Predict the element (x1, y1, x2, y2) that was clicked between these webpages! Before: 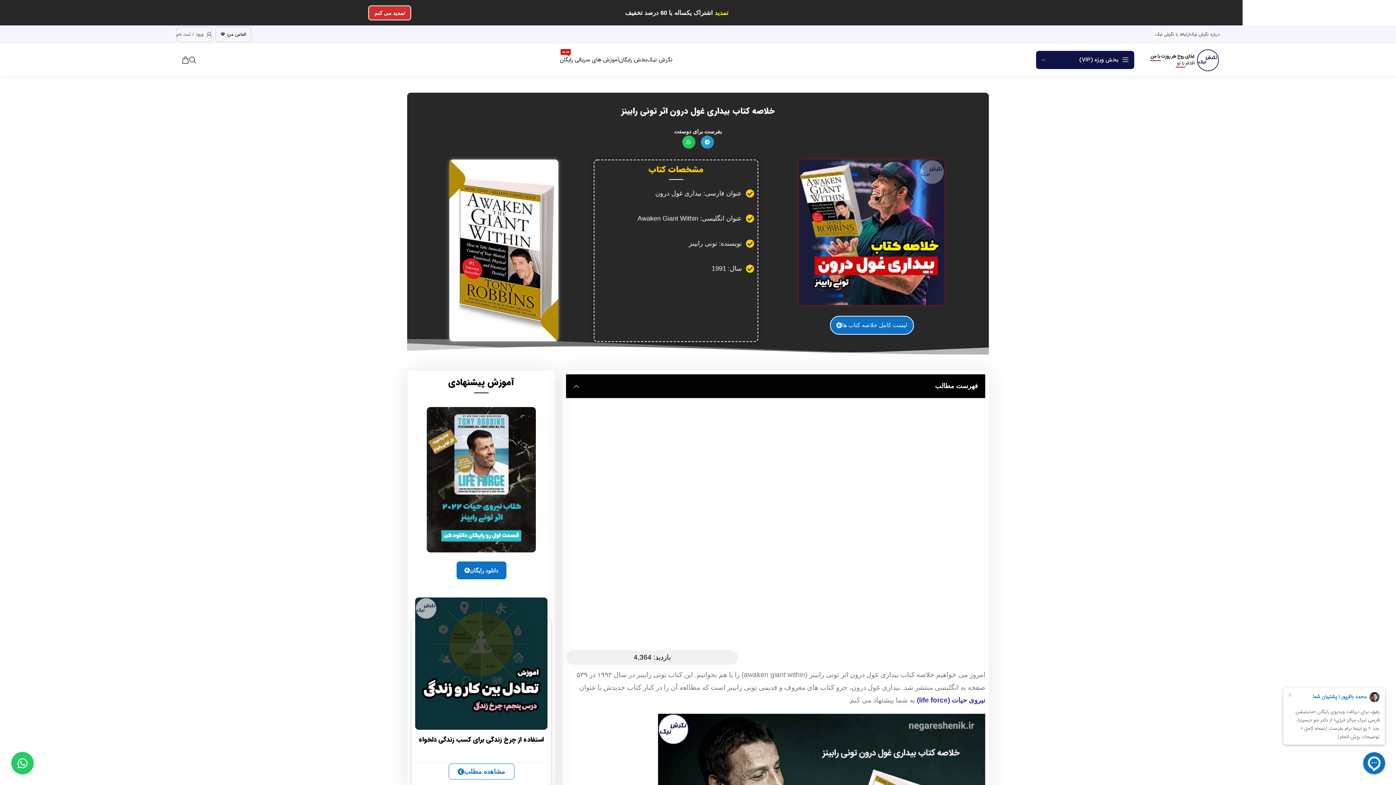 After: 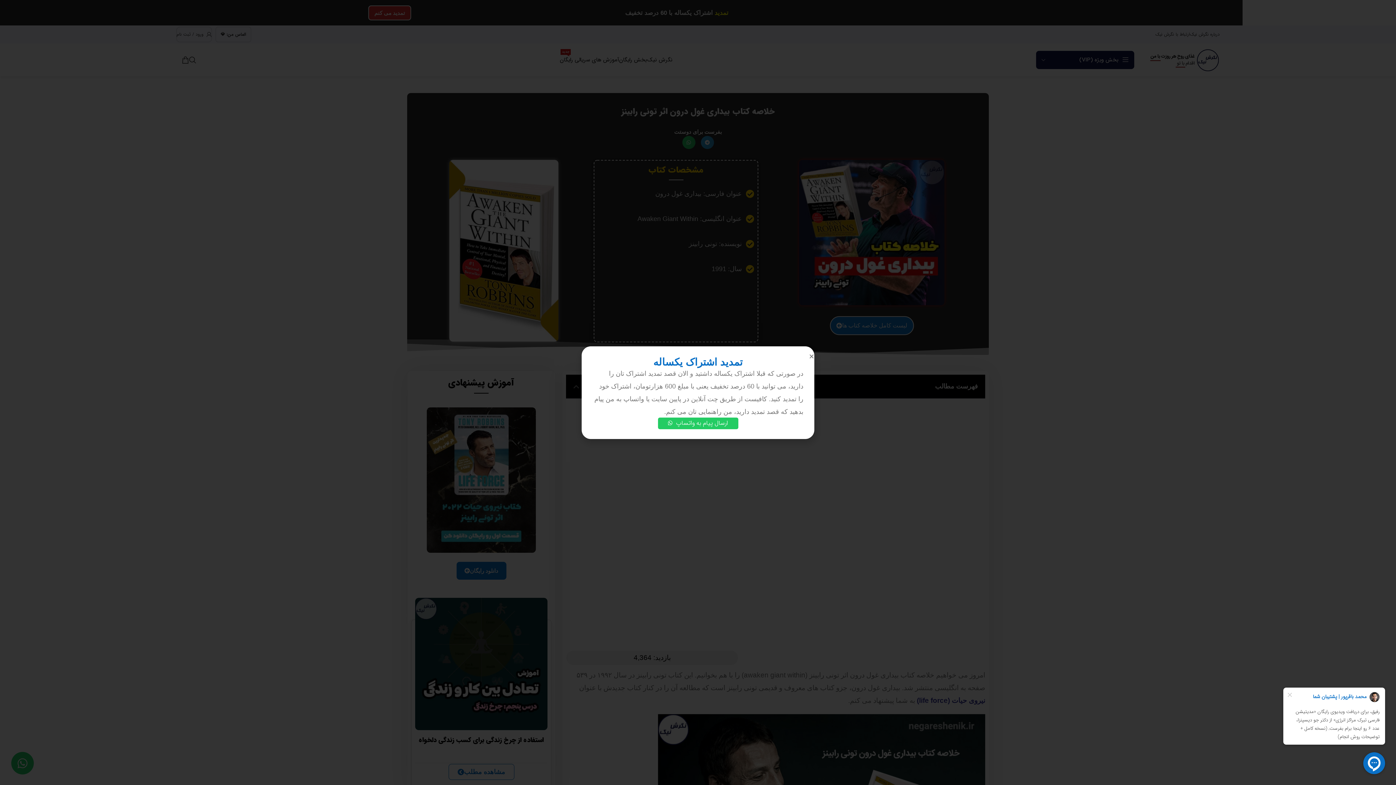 Action: bbox: (368, 5, 411, 20) label: تمدید می کنم